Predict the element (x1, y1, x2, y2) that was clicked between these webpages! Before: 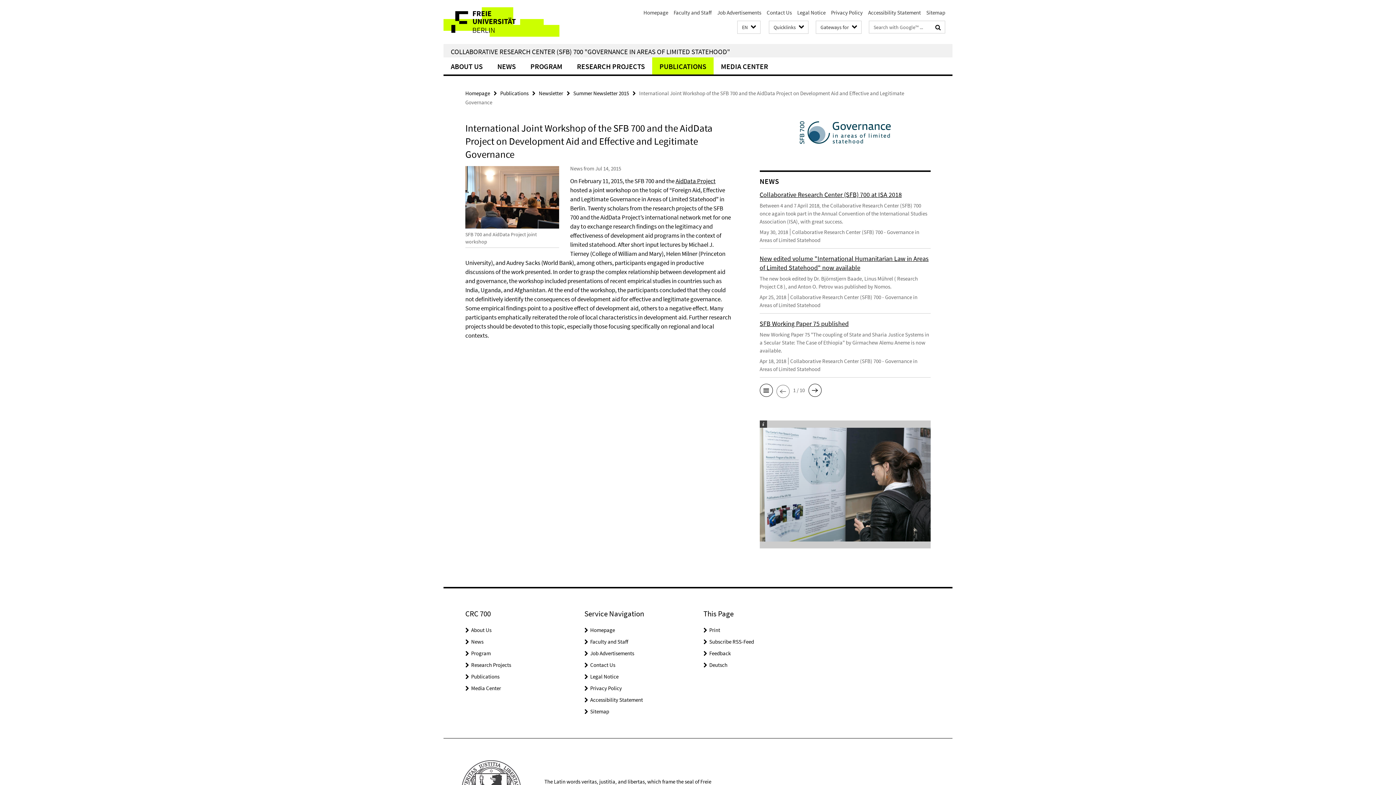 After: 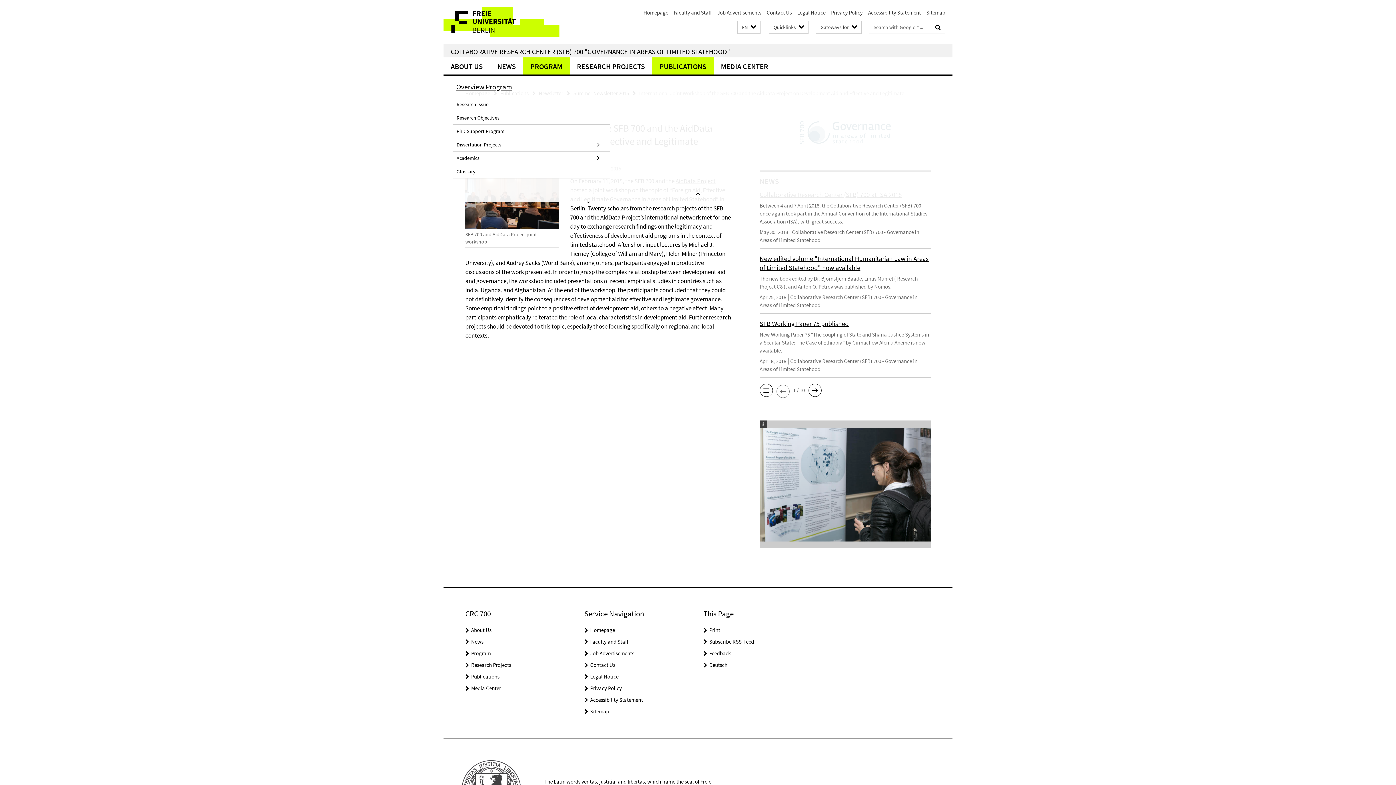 Action: bbox: (523, 57, 569, 74) label: PROGRAM